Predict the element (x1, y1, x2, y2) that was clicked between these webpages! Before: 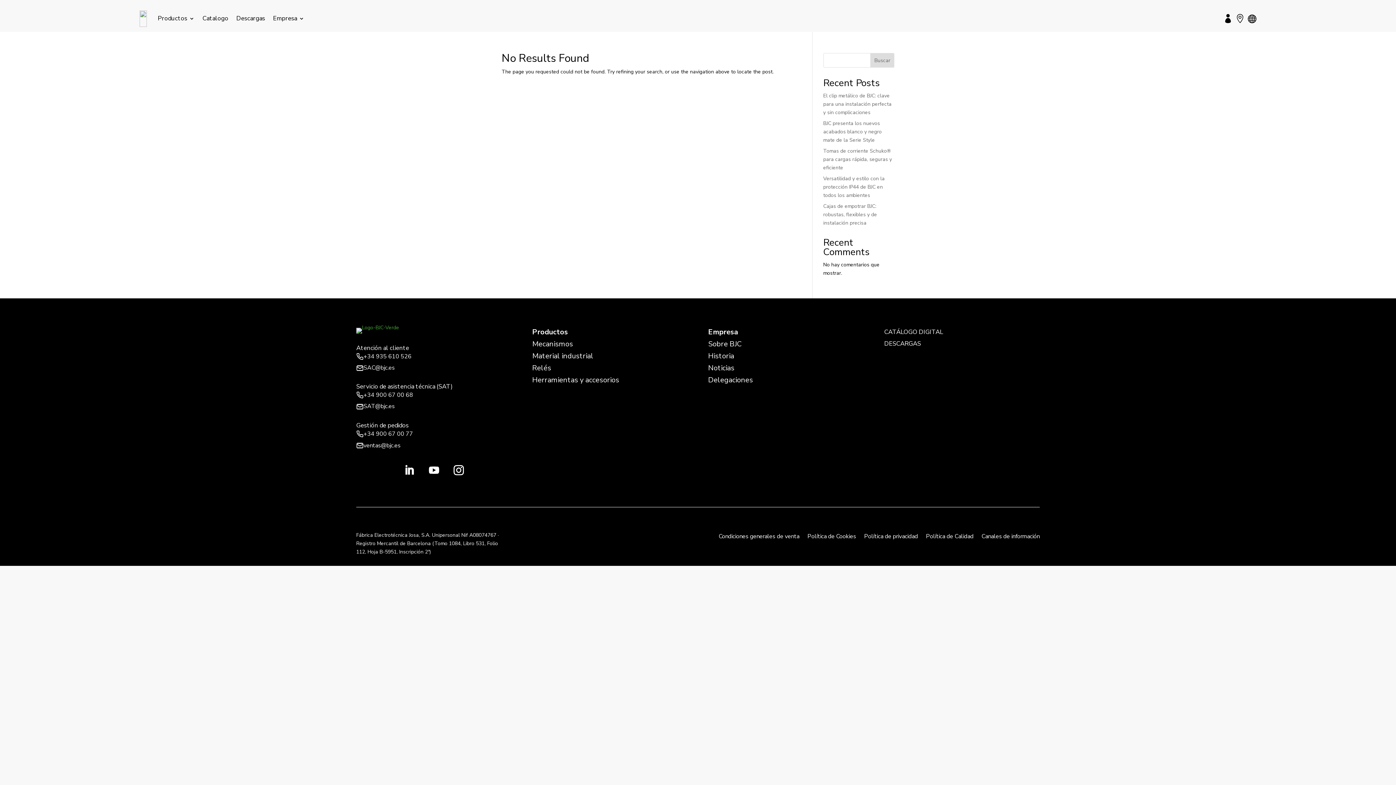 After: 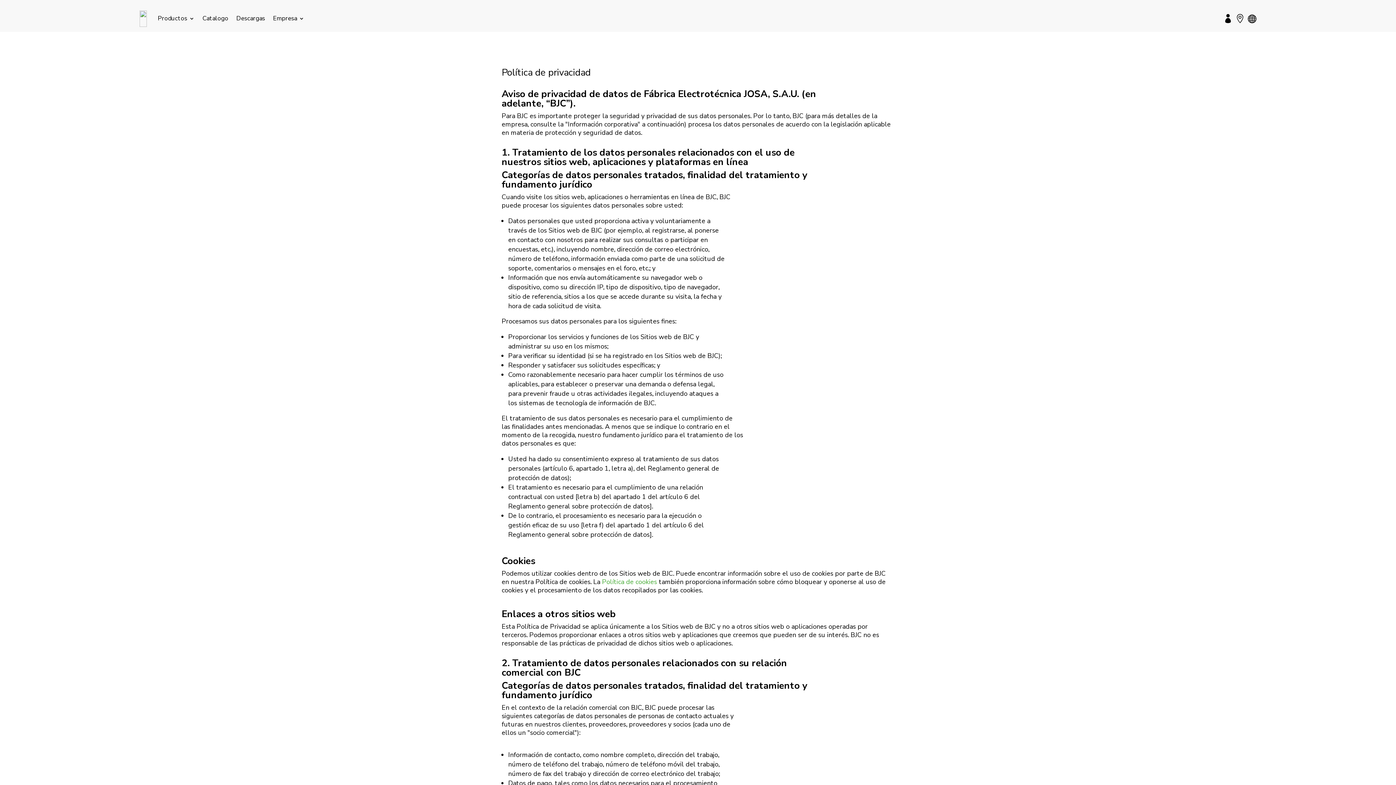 Action: label: Política de privacidad bbox: (864, 534, 918, 542)